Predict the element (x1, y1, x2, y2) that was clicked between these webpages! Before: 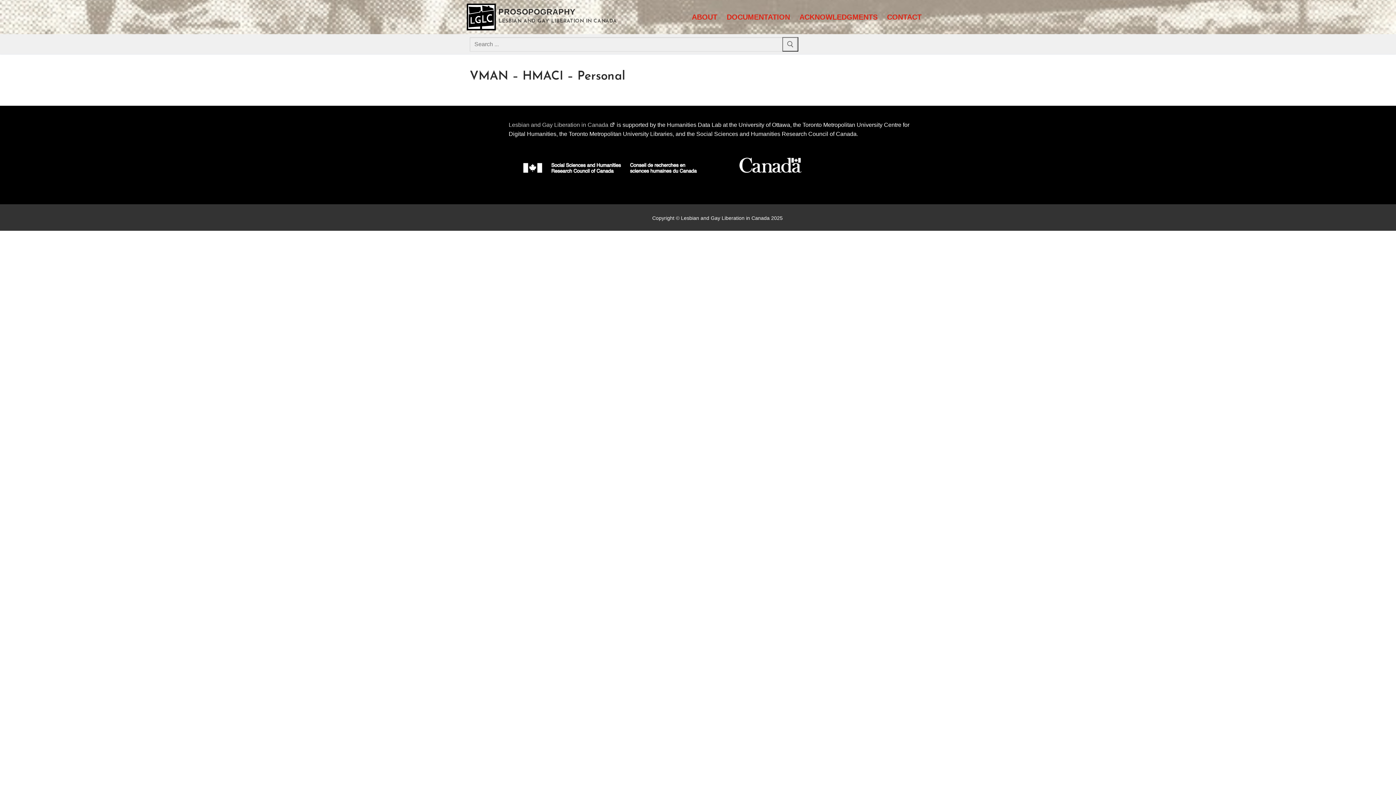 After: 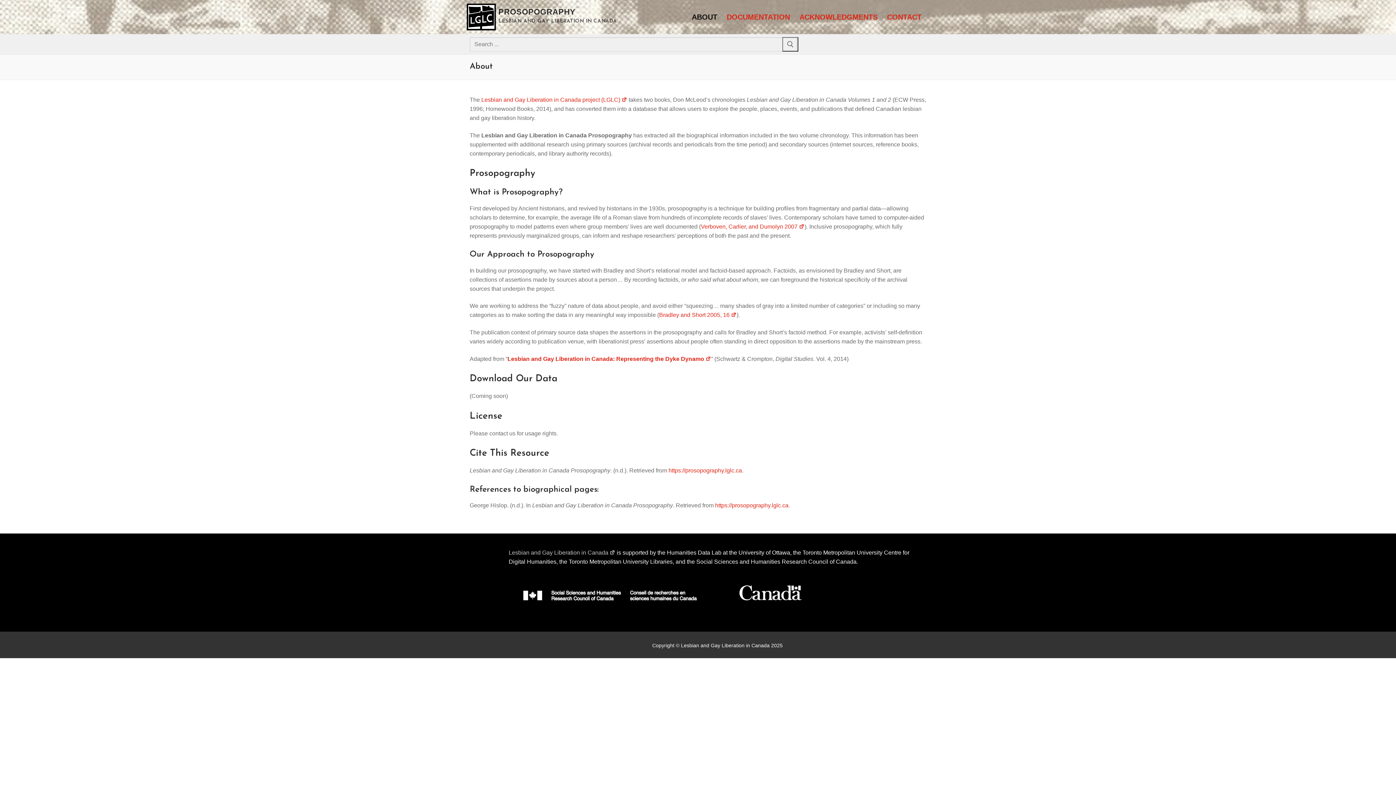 Action: label: ABOUT bbox: (687, 9, 722, 25)